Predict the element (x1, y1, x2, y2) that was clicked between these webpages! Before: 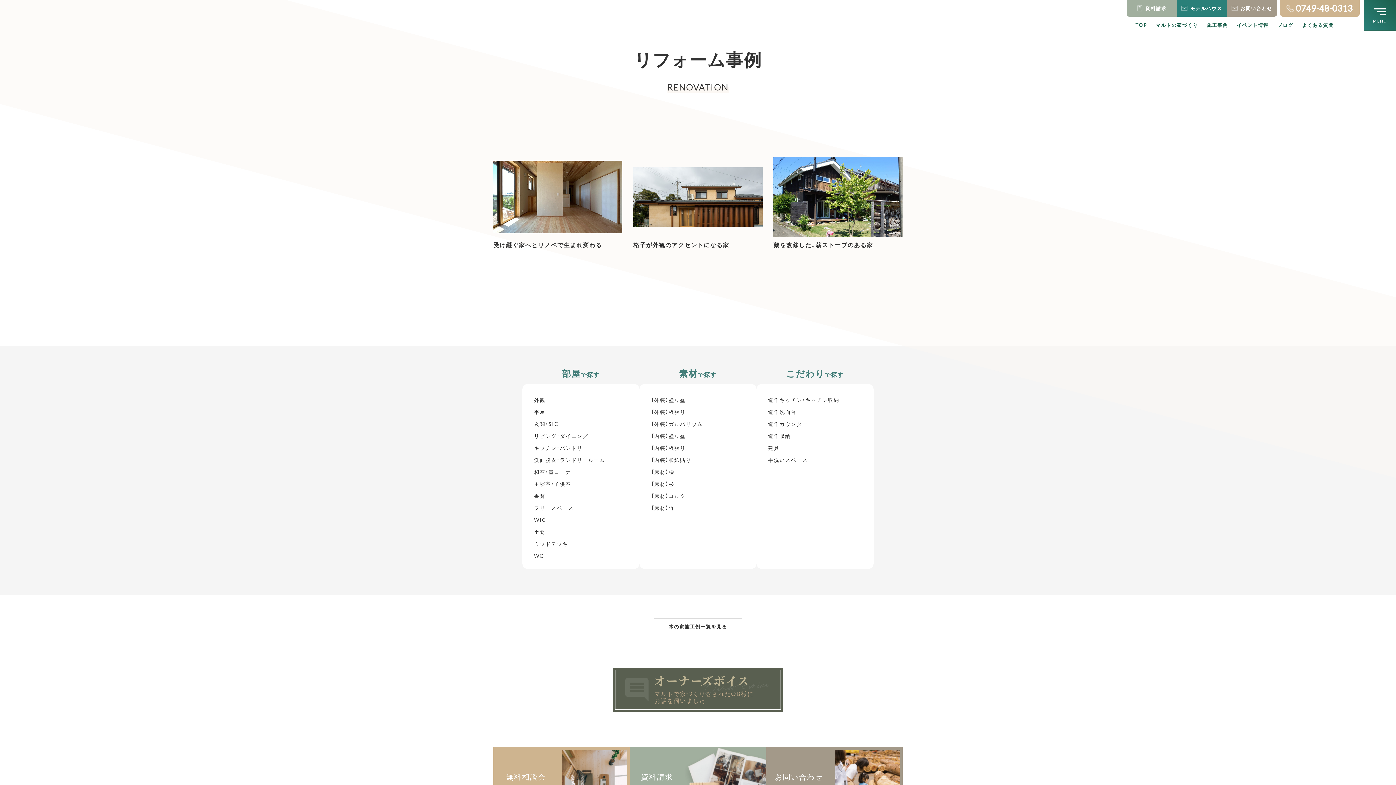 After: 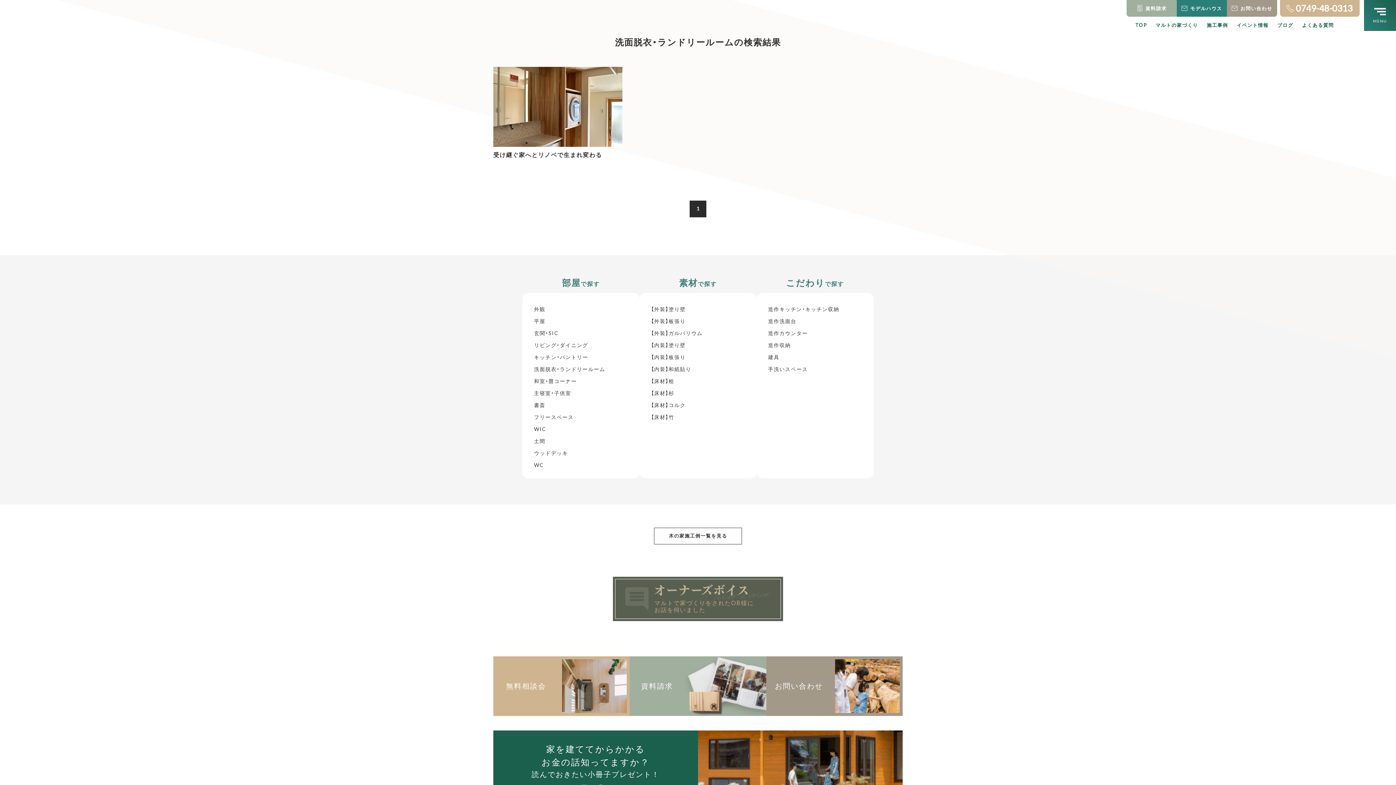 Action: bbox: (534, 456, 605, 463) label: 洗面脱衣・ランドリールーム